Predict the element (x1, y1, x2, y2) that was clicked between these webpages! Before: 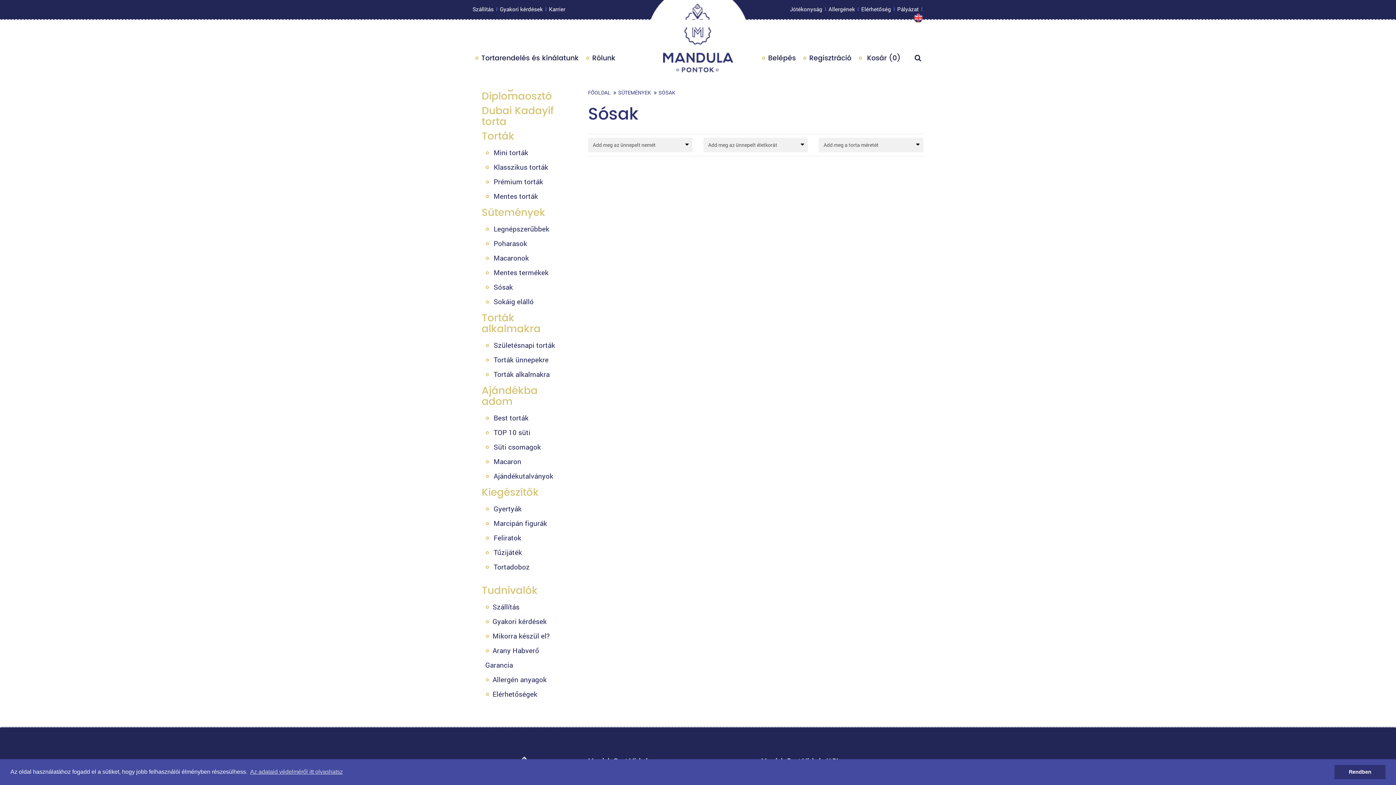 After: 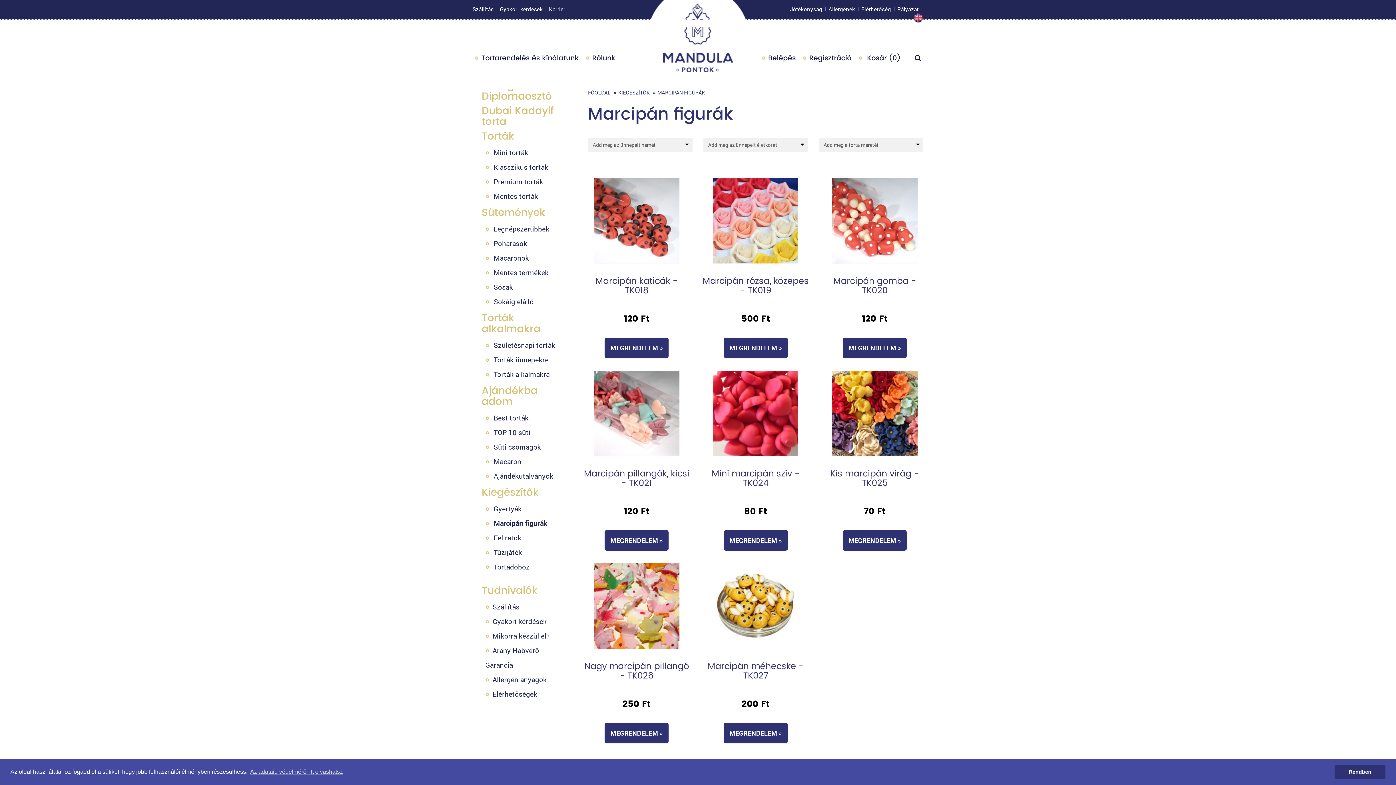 Action: label: Marcipán figurák bbox: (493, 518, 547, 528)